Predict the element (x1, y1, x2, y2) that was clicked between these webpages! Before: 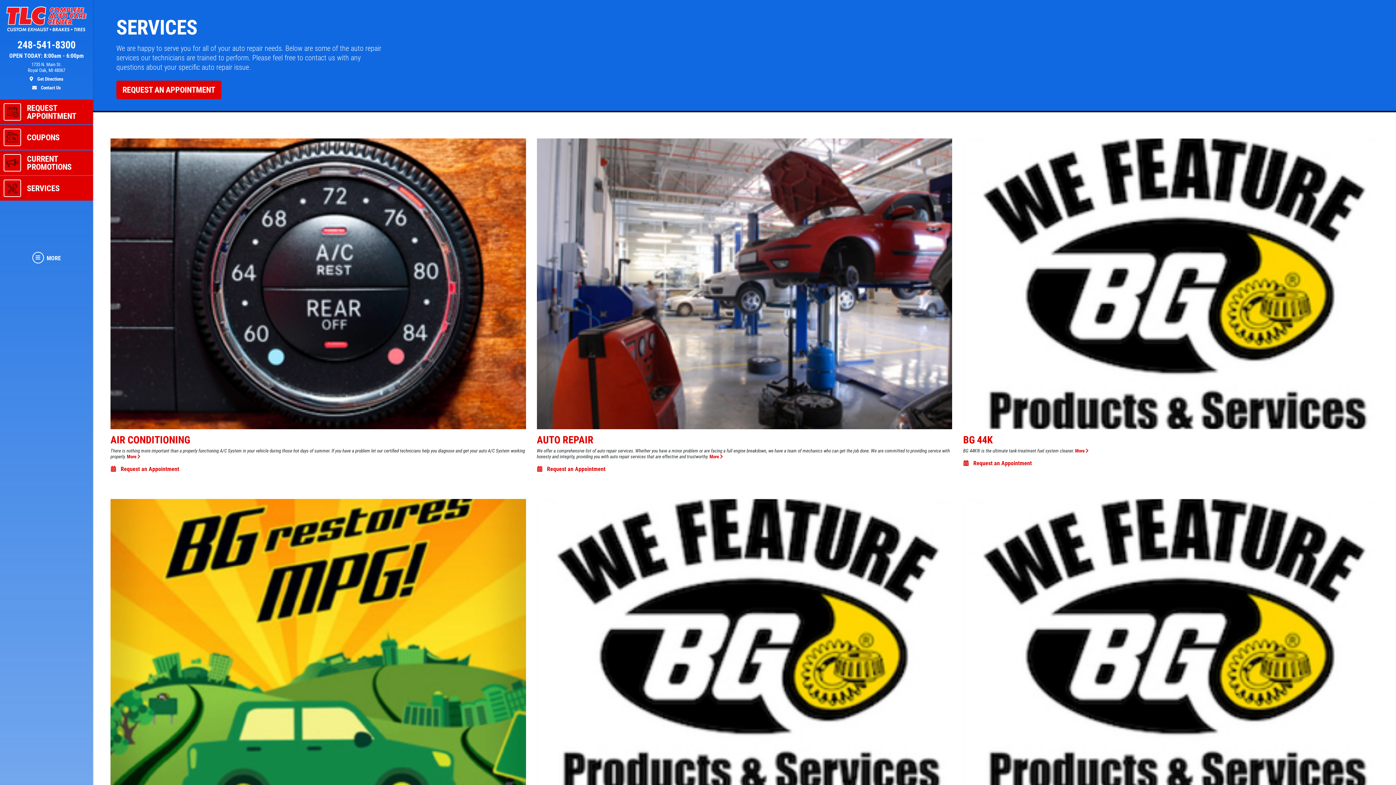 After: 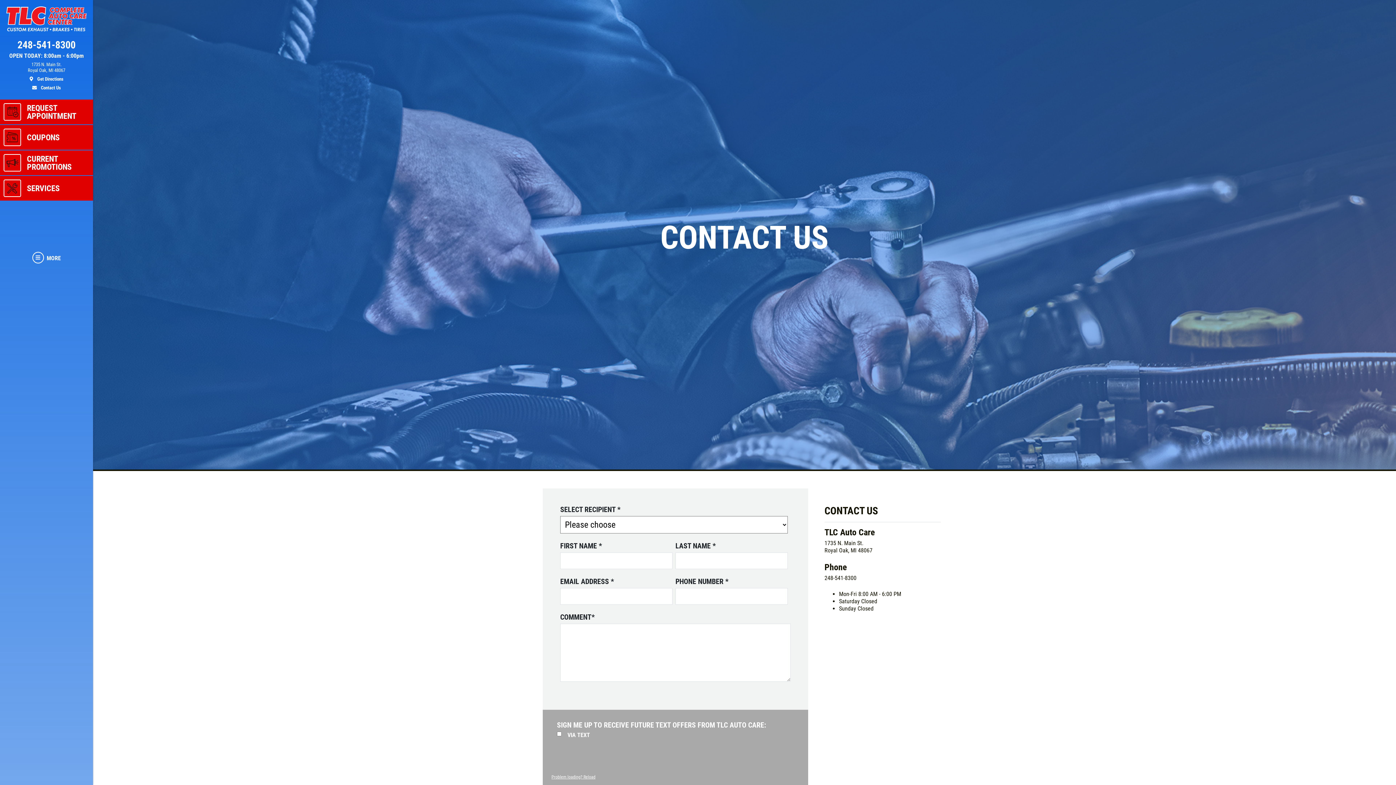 Action: bbox: (5, 82, 87, 90) label:  Contact Us